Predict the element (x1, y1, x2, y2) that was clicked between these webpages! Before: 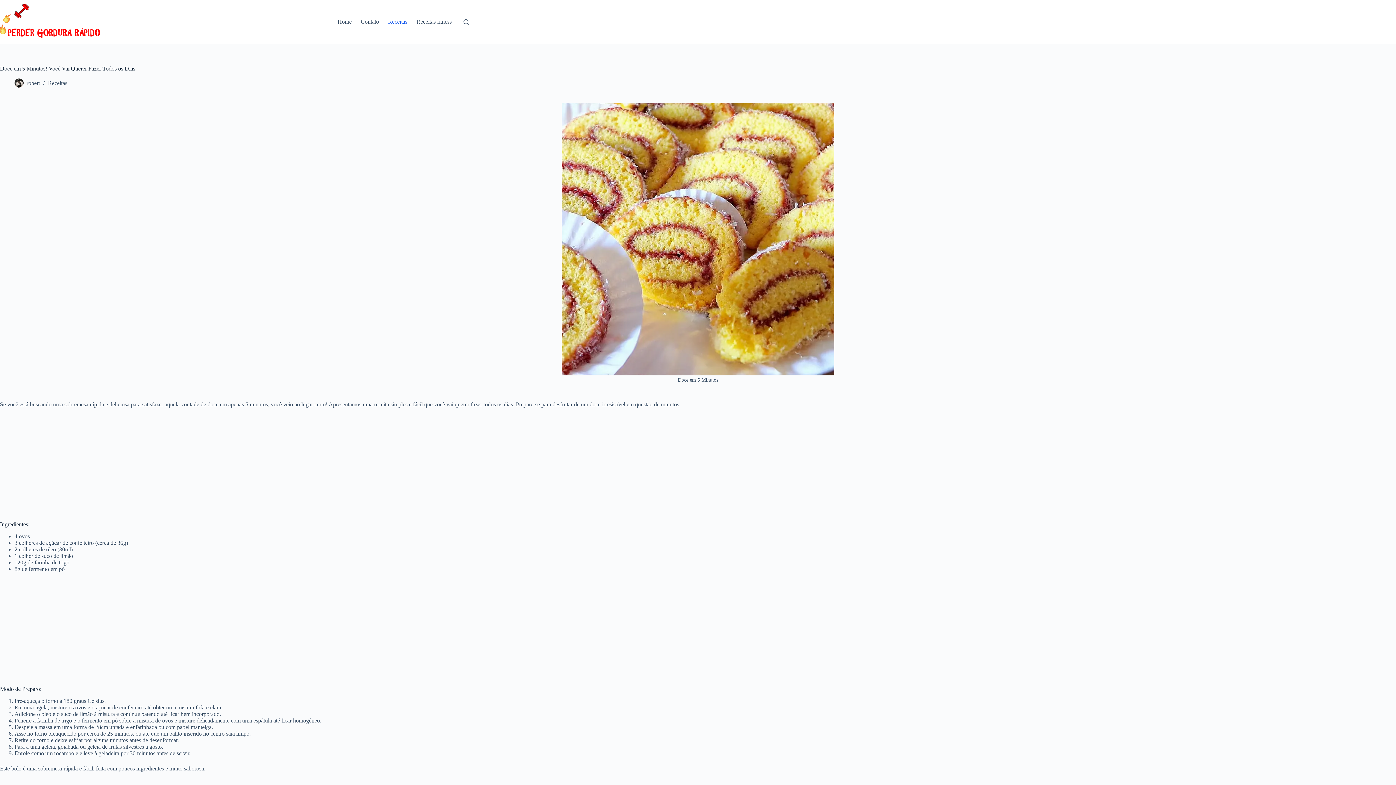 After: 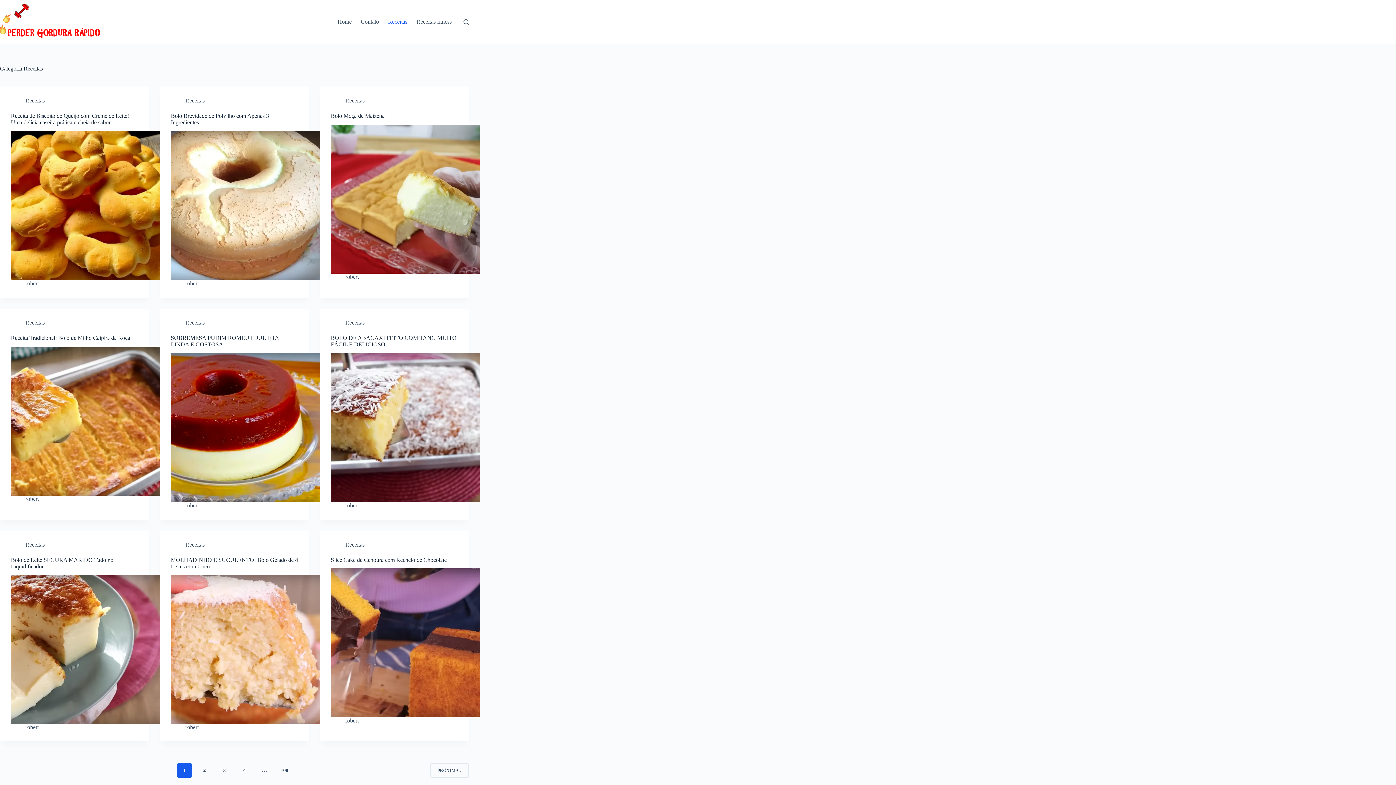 Action: label: Receitas bbox: (383, 0, 411, 43)